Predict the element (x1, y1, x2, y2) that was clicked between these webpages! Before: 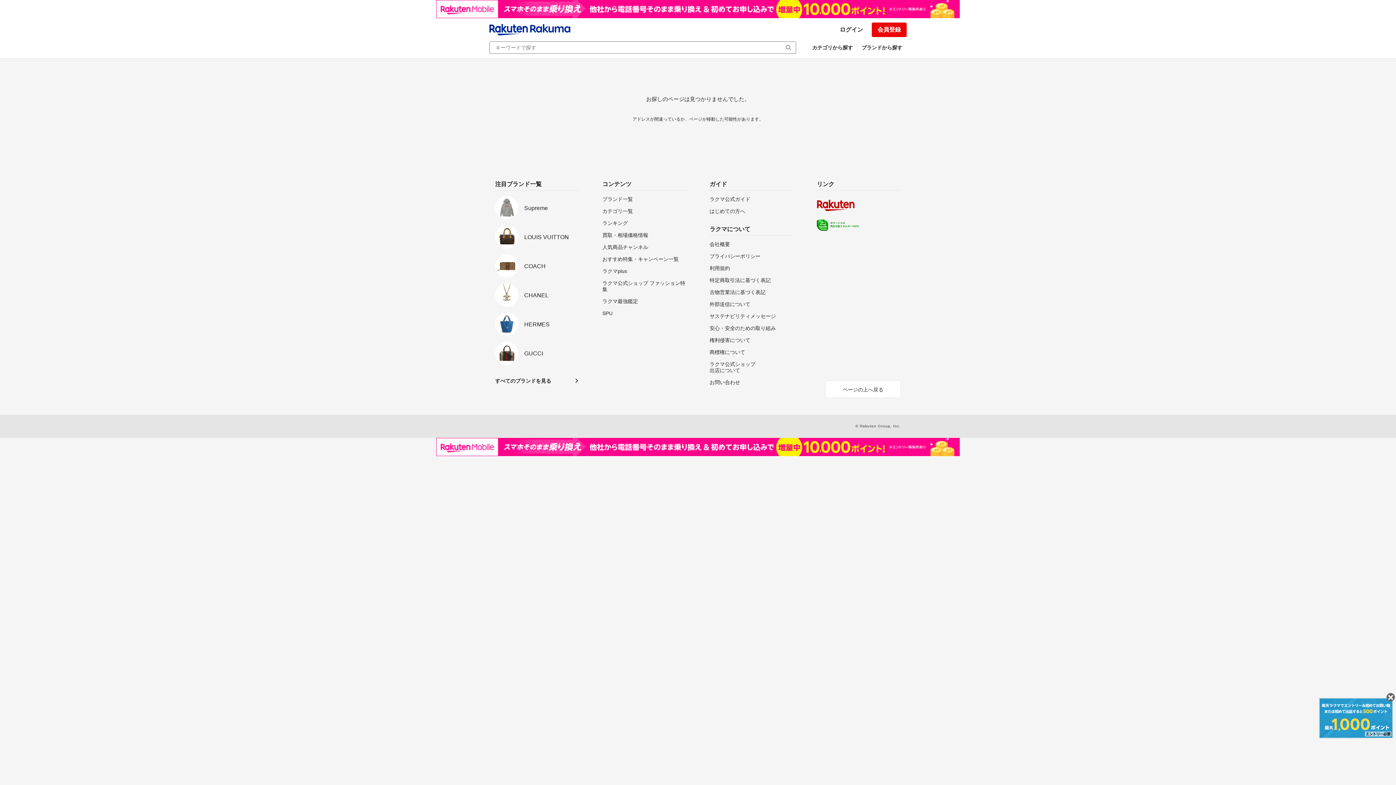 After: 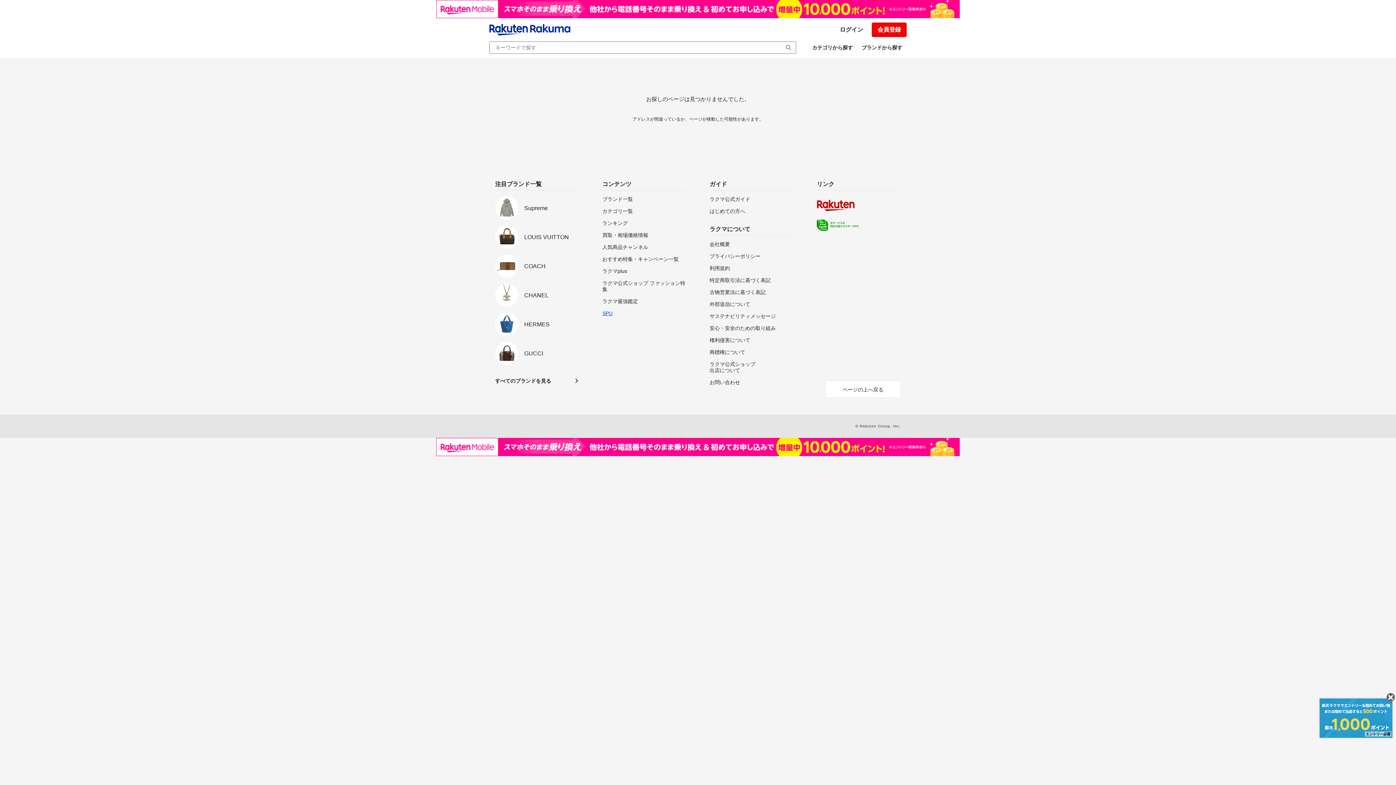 Action: label: SPU bbox: (602, 310, 686, 316)